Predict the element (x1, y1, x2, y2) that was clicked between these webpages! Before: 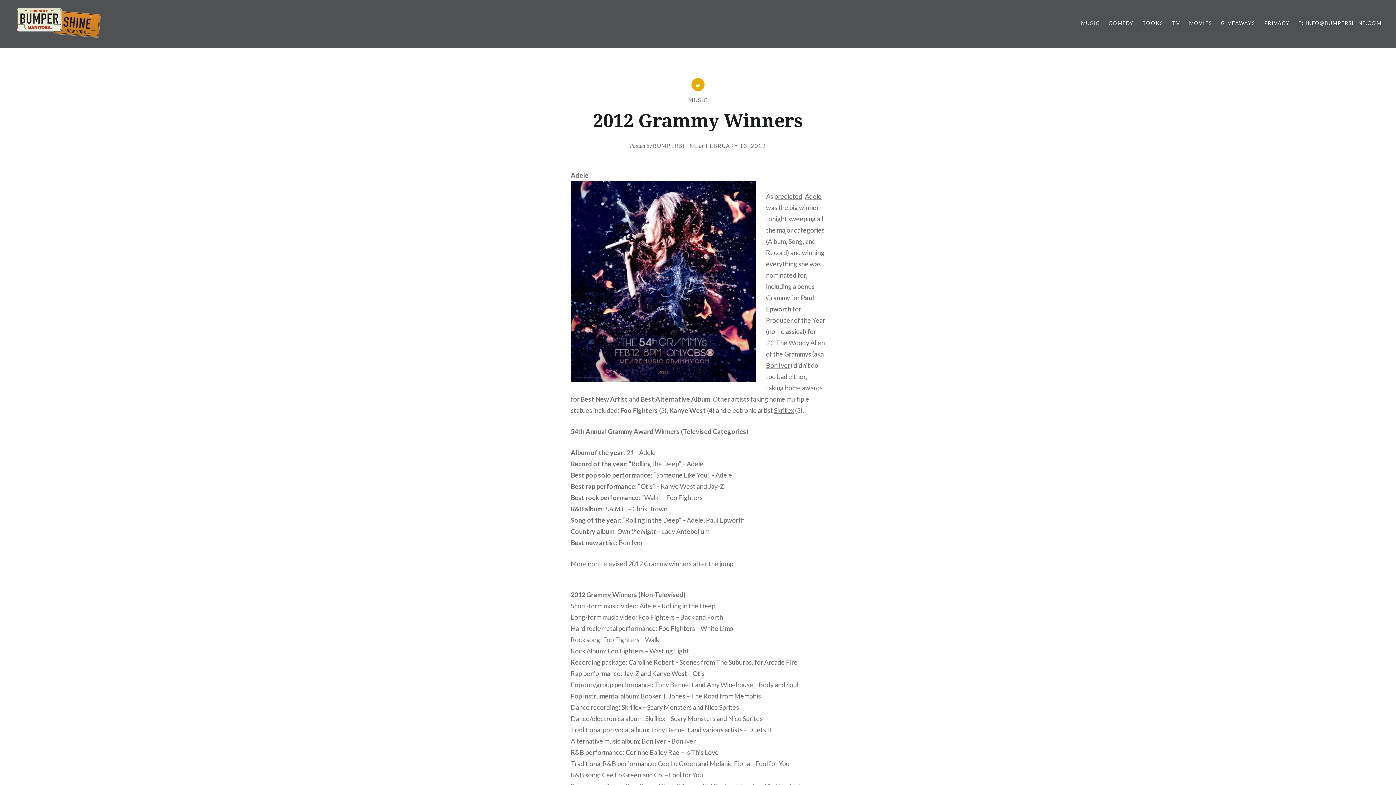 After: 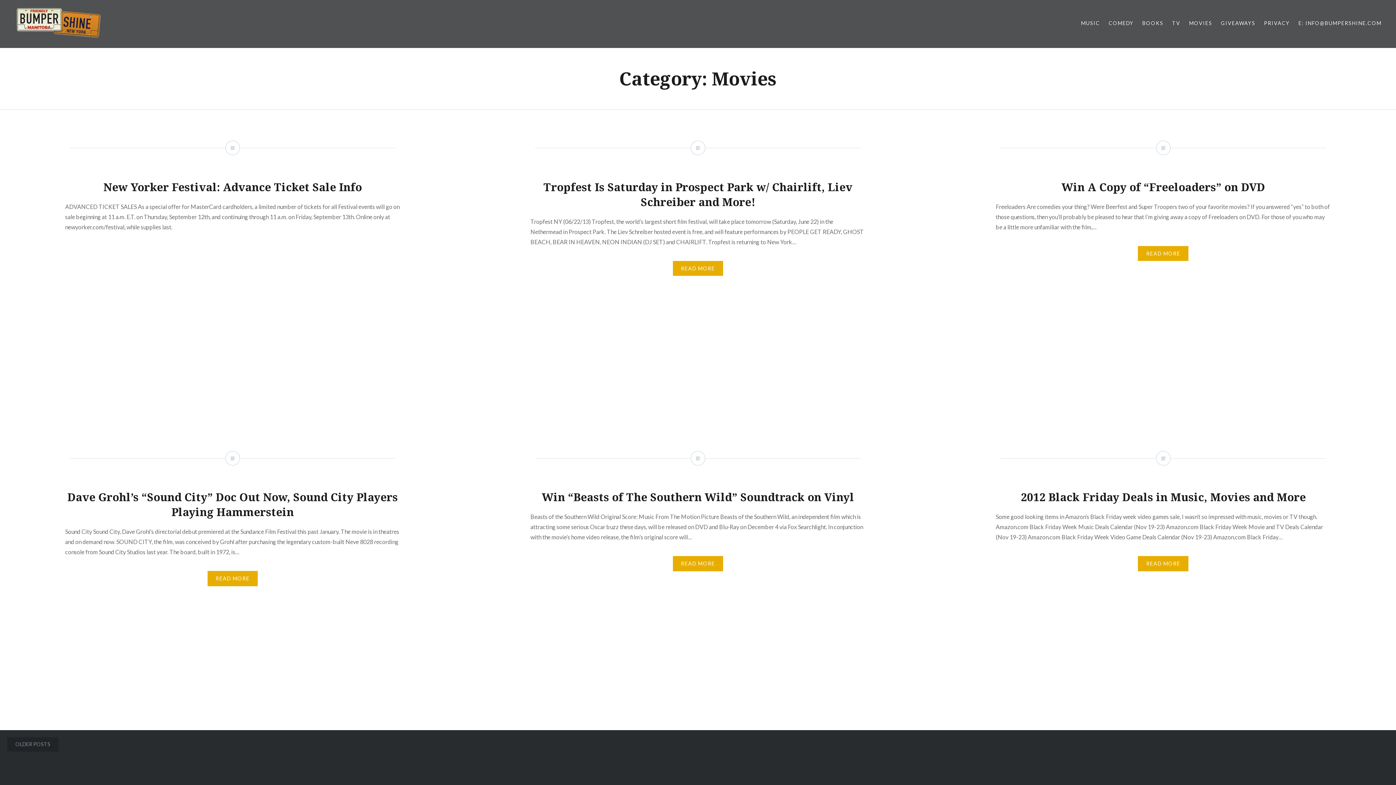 Action: label: MOVIES bbox: (1189, 19, 1212, 27)